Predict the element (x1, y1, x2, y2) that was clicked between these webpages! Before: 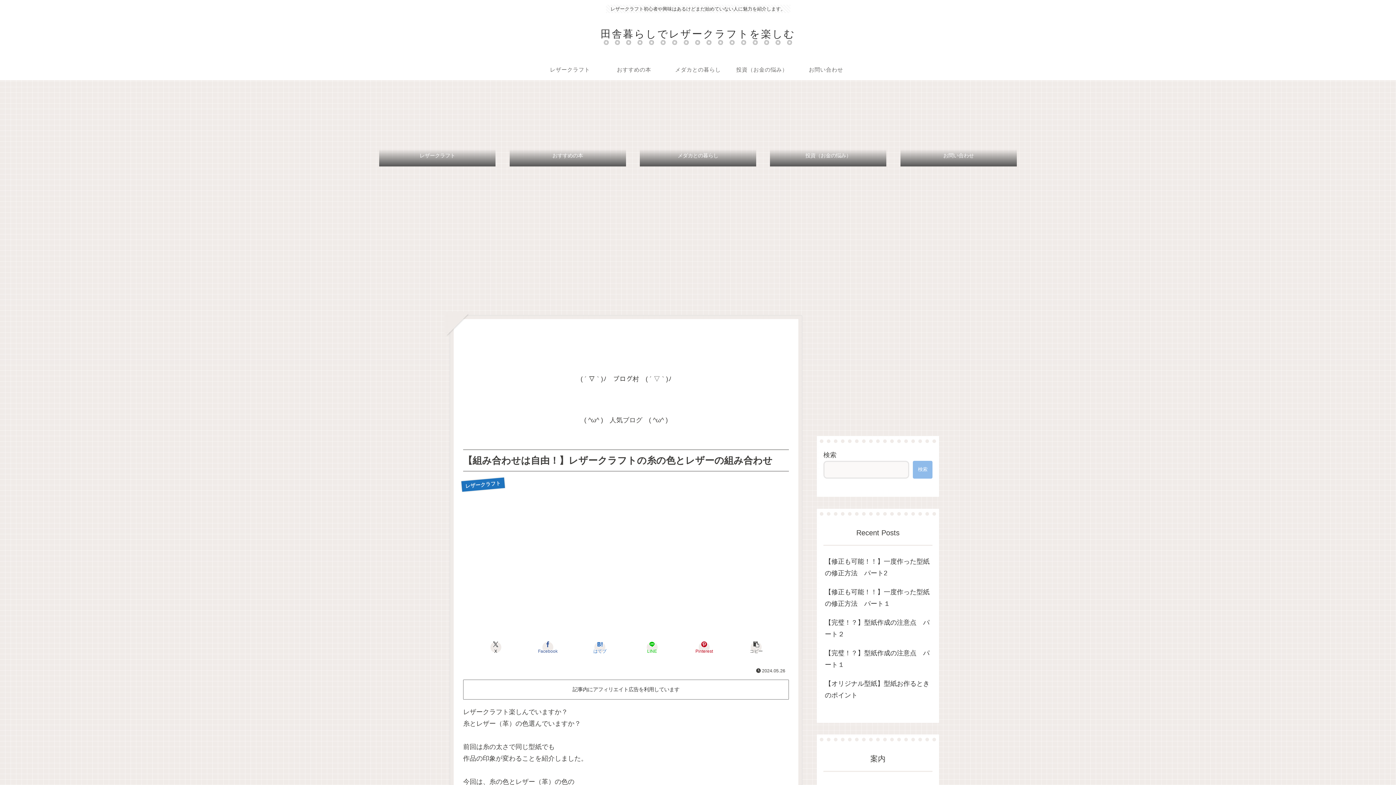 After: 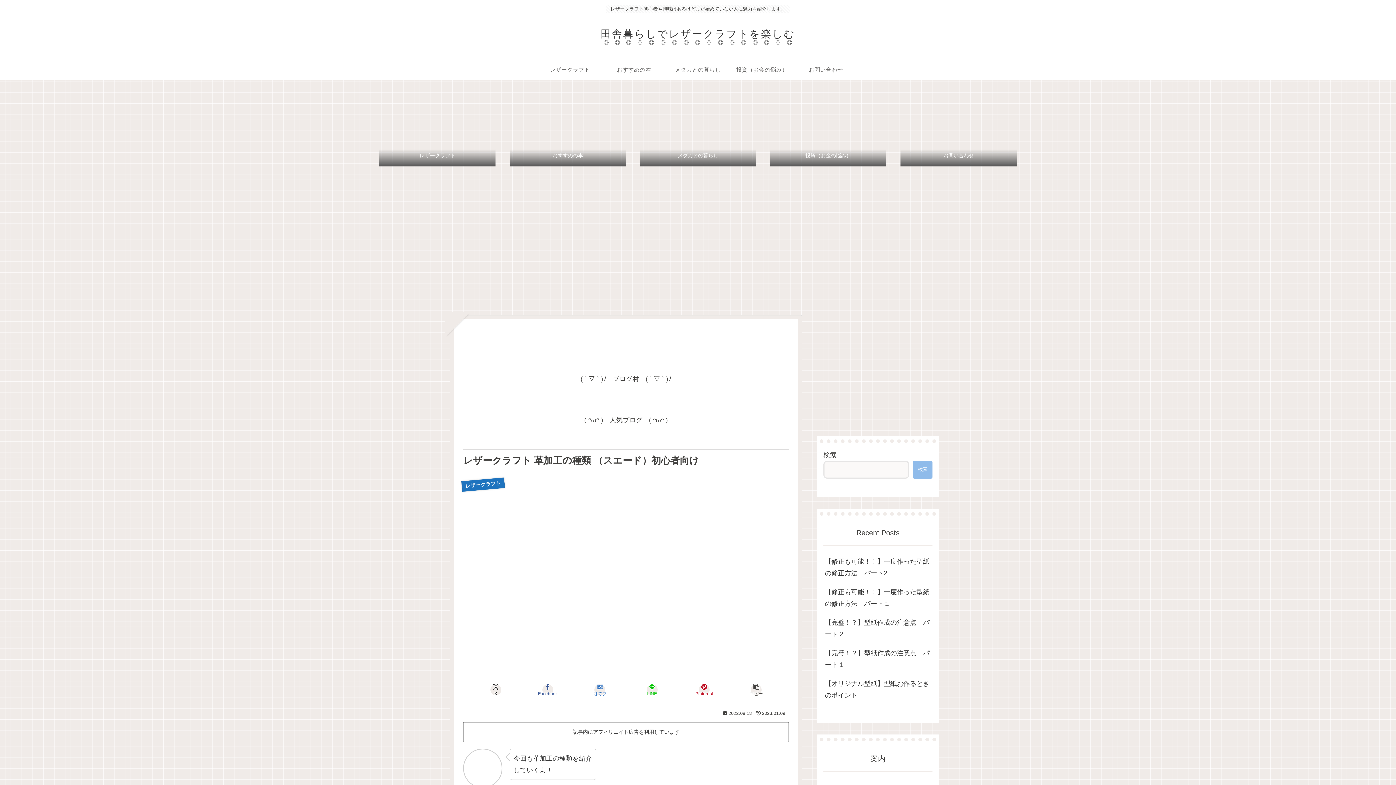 Action: bbox: (462, 248, 510, 303) label: レザークラフト
レザークラフト 革加工の種類 （スエード）初心者向け